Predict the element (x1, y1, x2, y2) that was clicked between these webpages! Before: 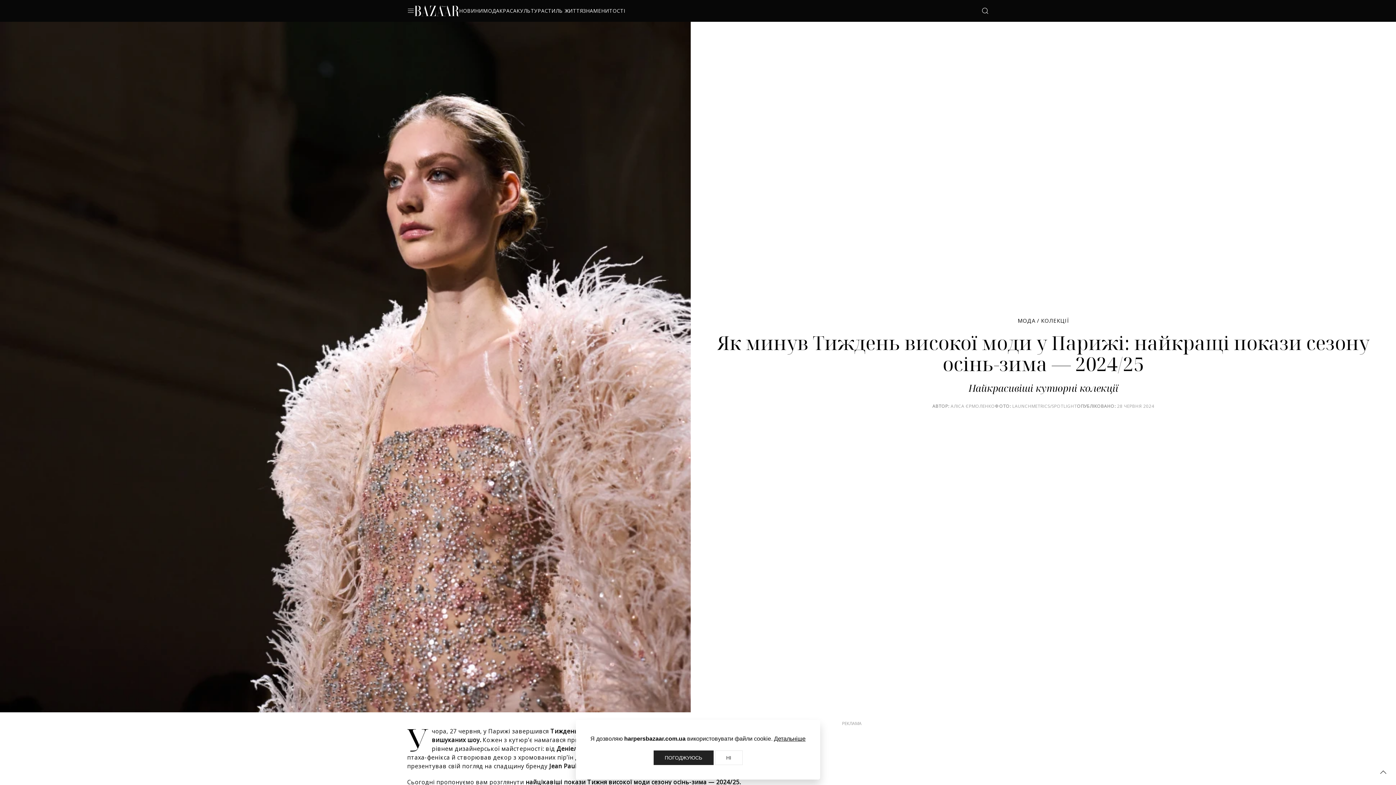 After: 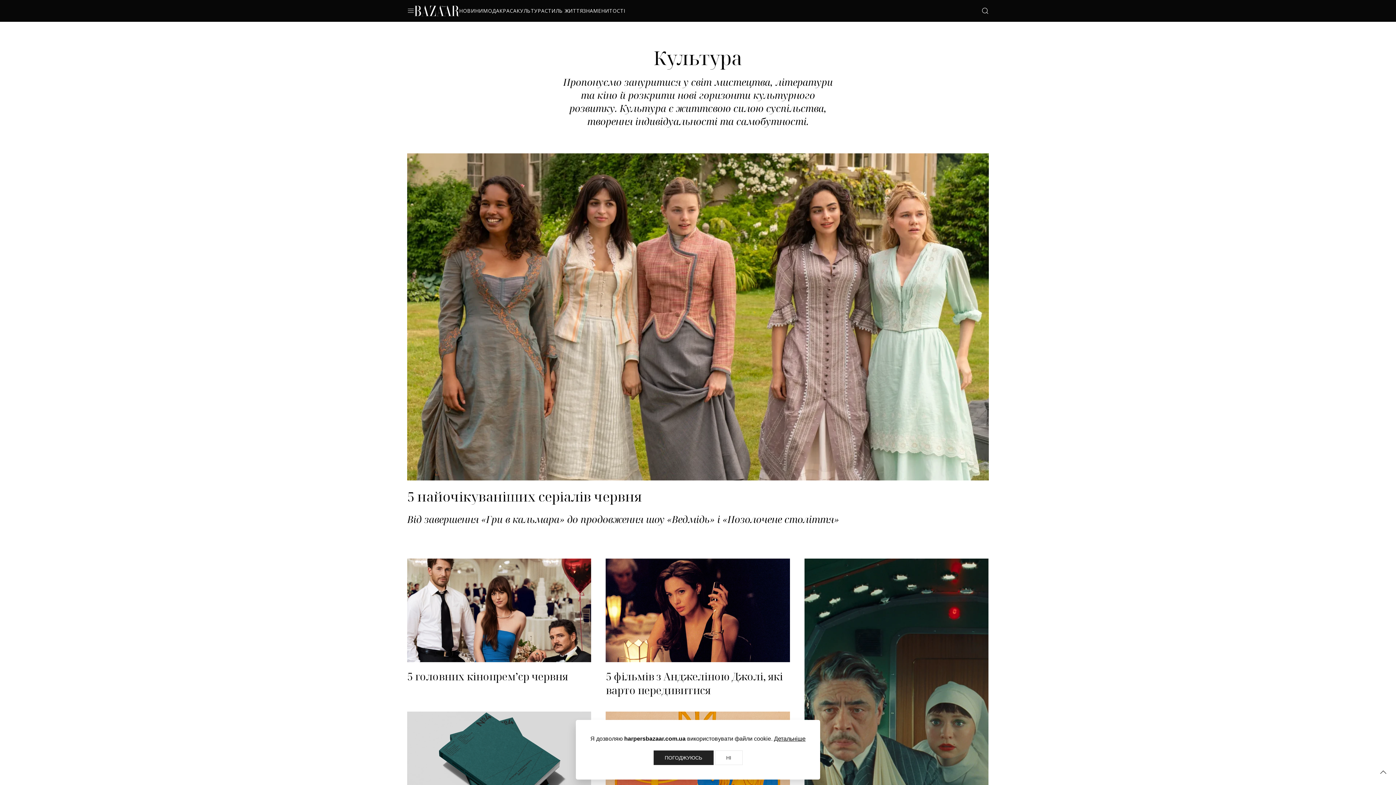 Action: label: КУЛЬТУРА bbox: (516, 0, 544, 21)